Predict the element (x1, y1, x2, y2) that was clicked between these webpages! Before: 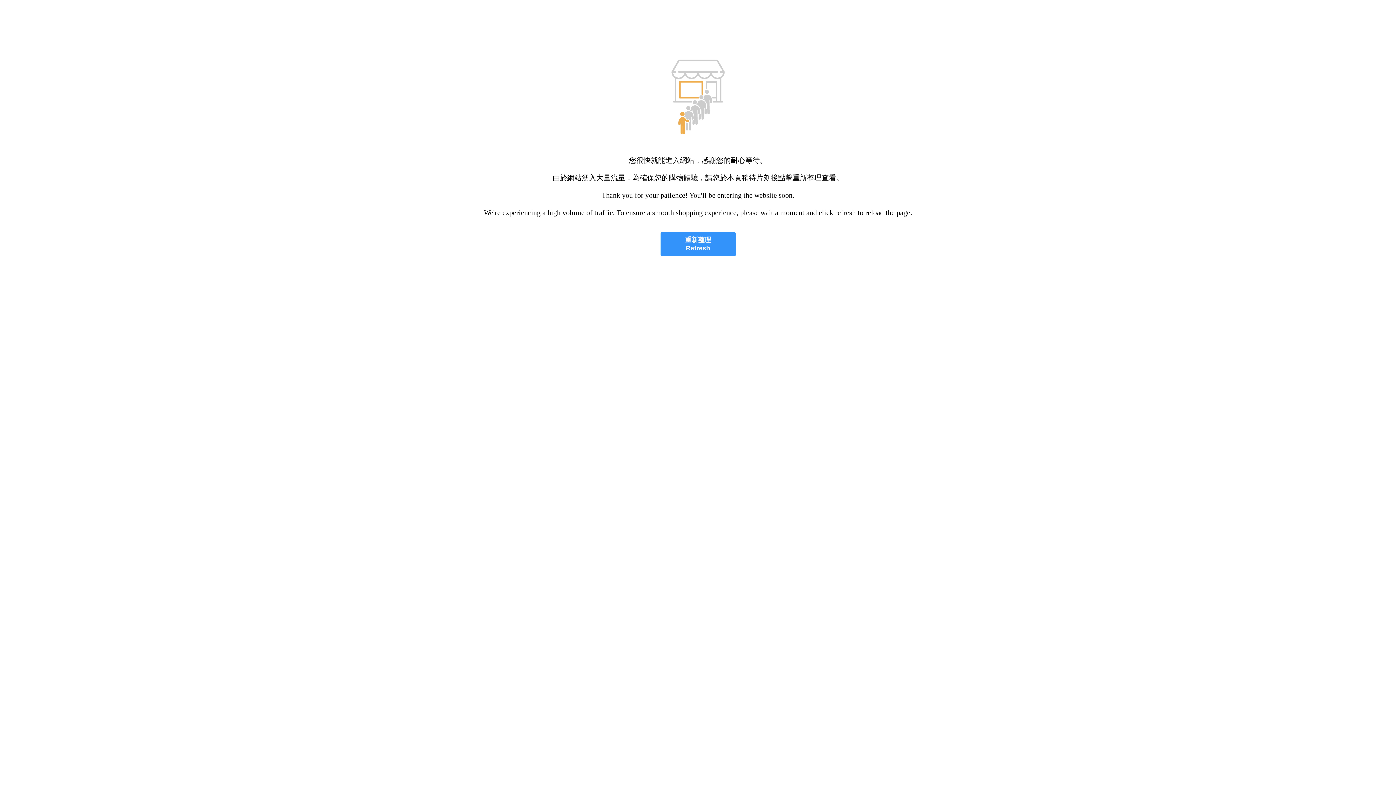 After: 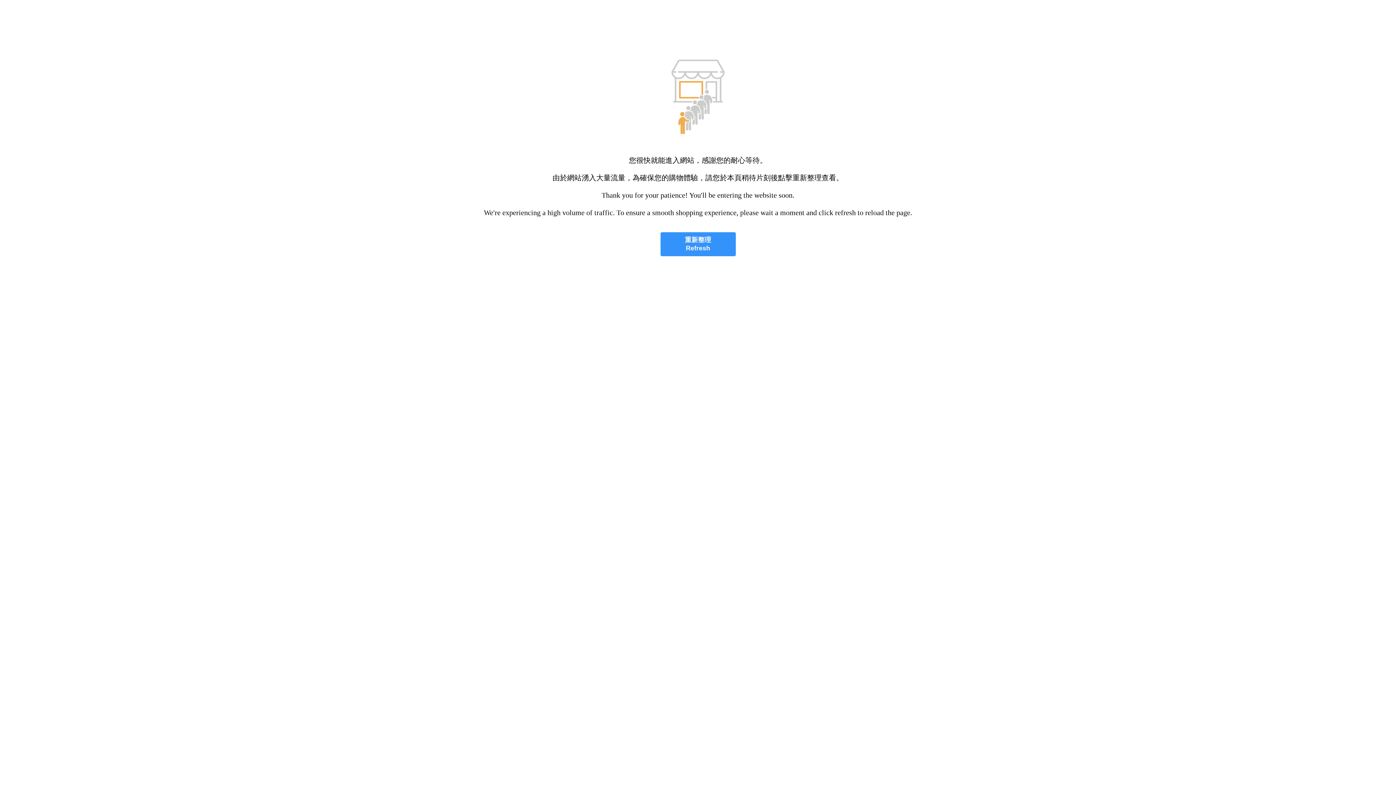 Action: label: 重新整理
Refresh bbox: (660, 232, 735, 256)